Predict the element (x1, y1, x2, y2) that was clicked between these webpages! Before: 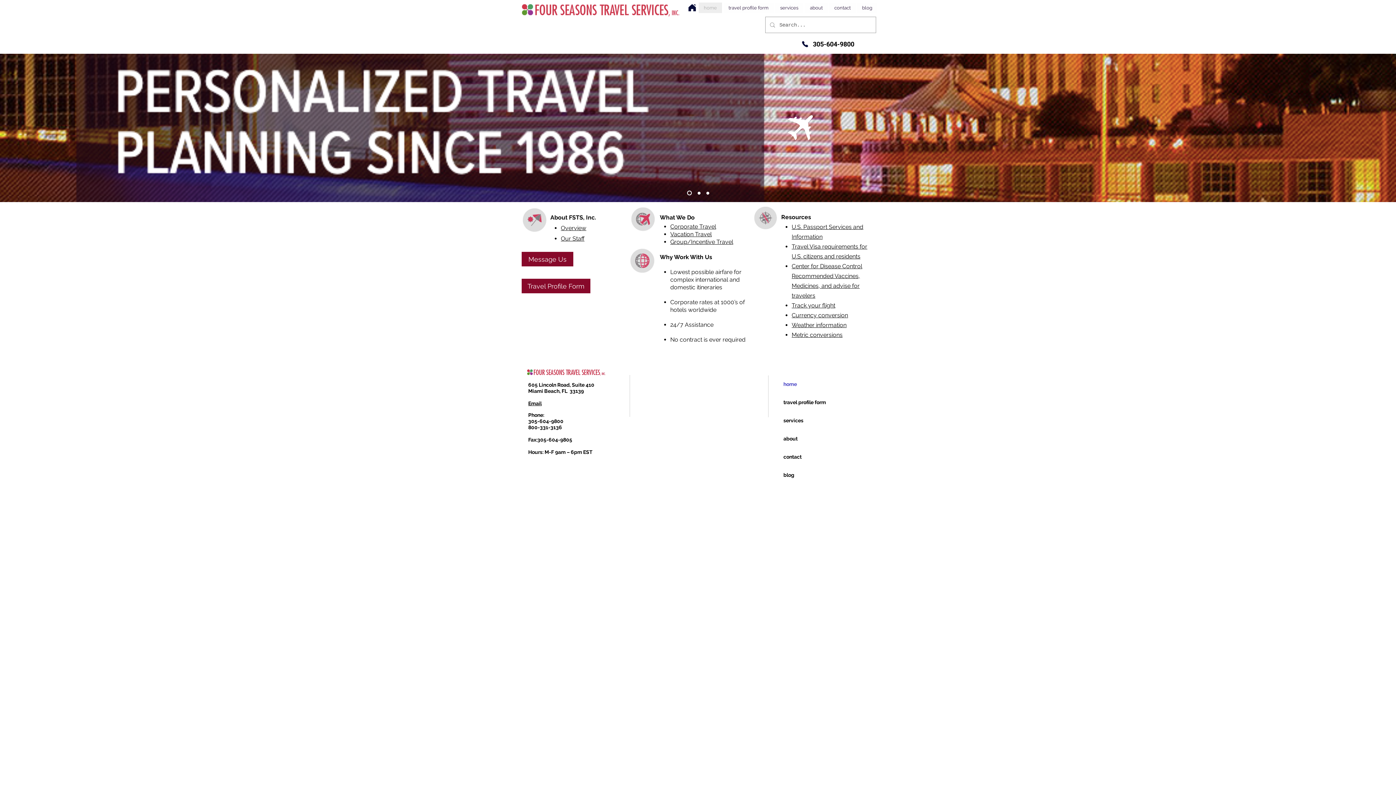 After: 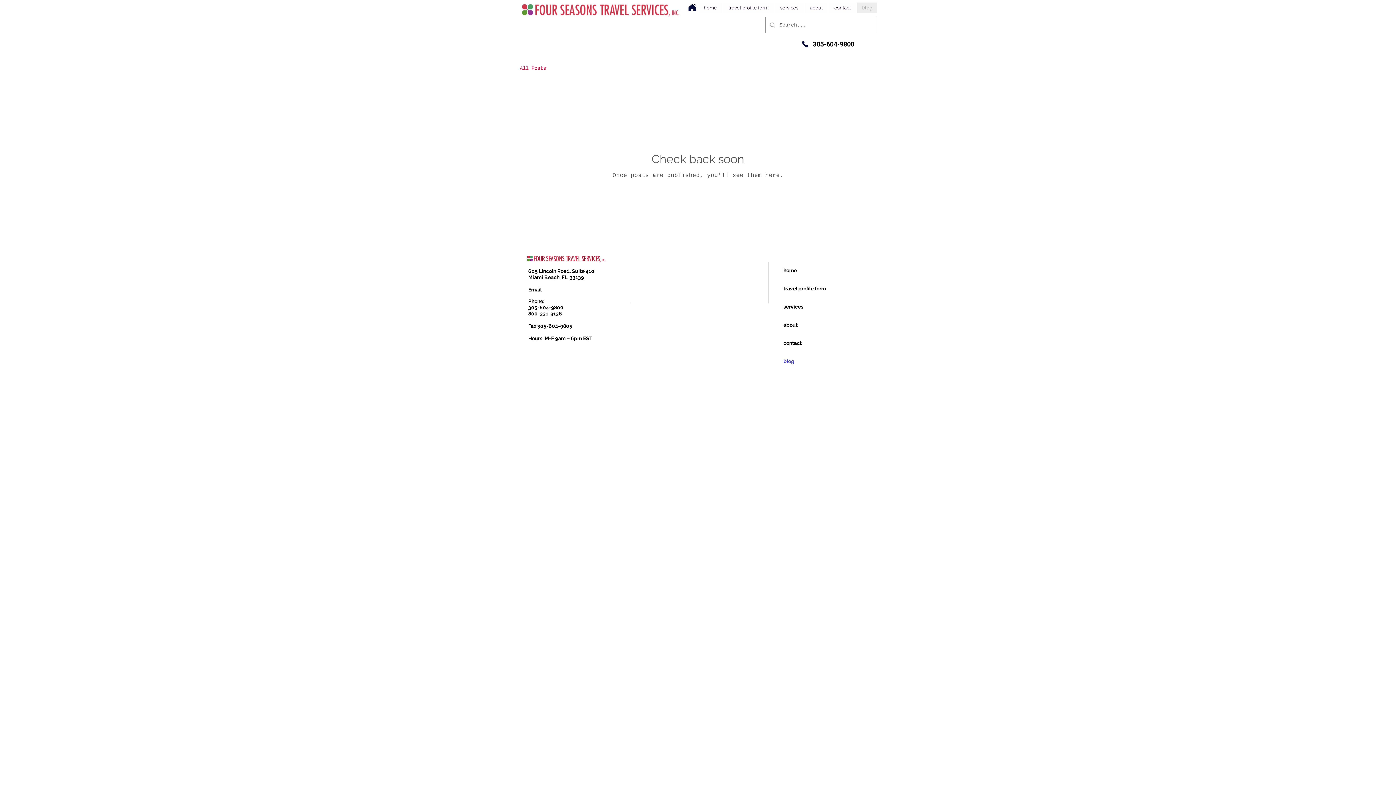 Action: label: blog bbox: (783, 466, 834, 484)